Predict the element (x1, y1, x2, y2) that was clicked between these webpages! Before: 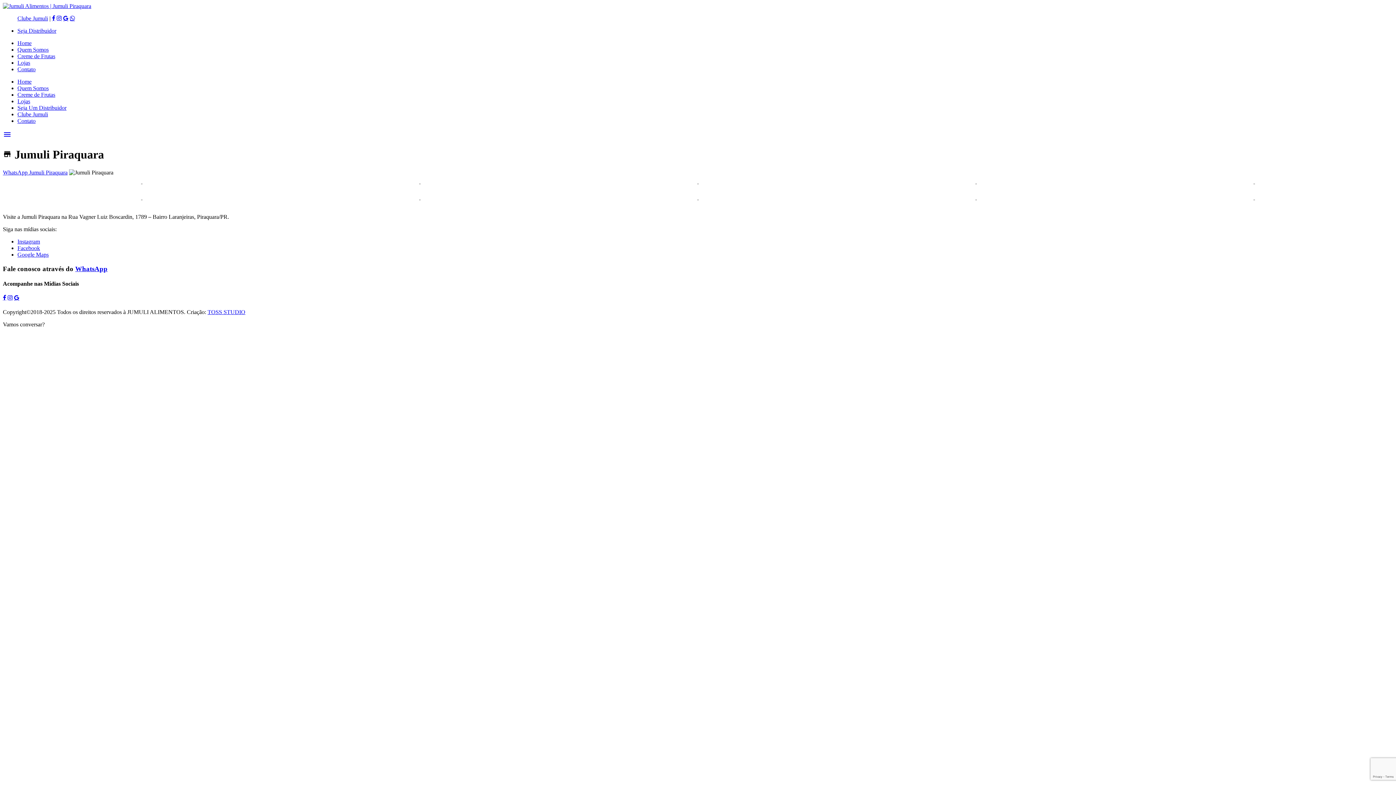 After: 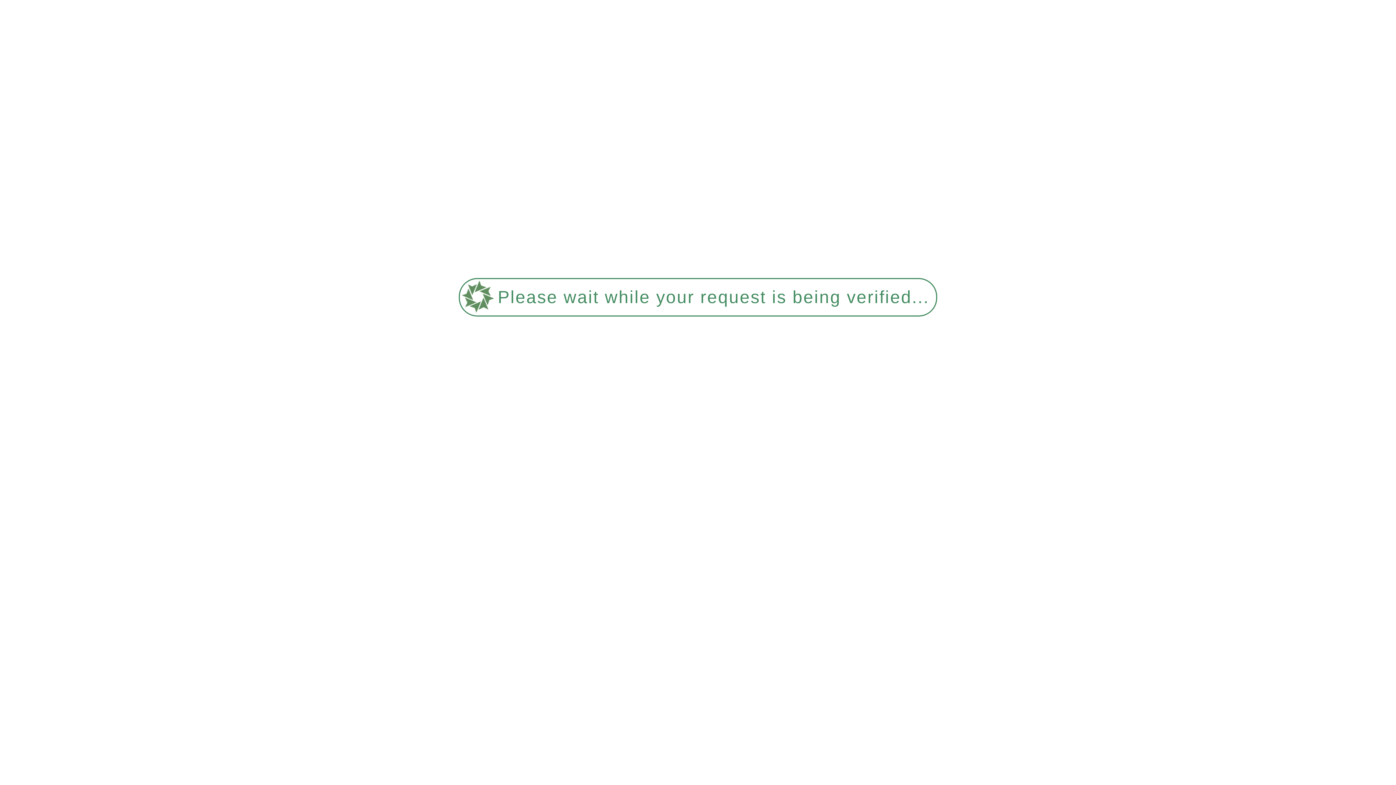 Action: label: Contato bbox: (17, 66, 35, 72)